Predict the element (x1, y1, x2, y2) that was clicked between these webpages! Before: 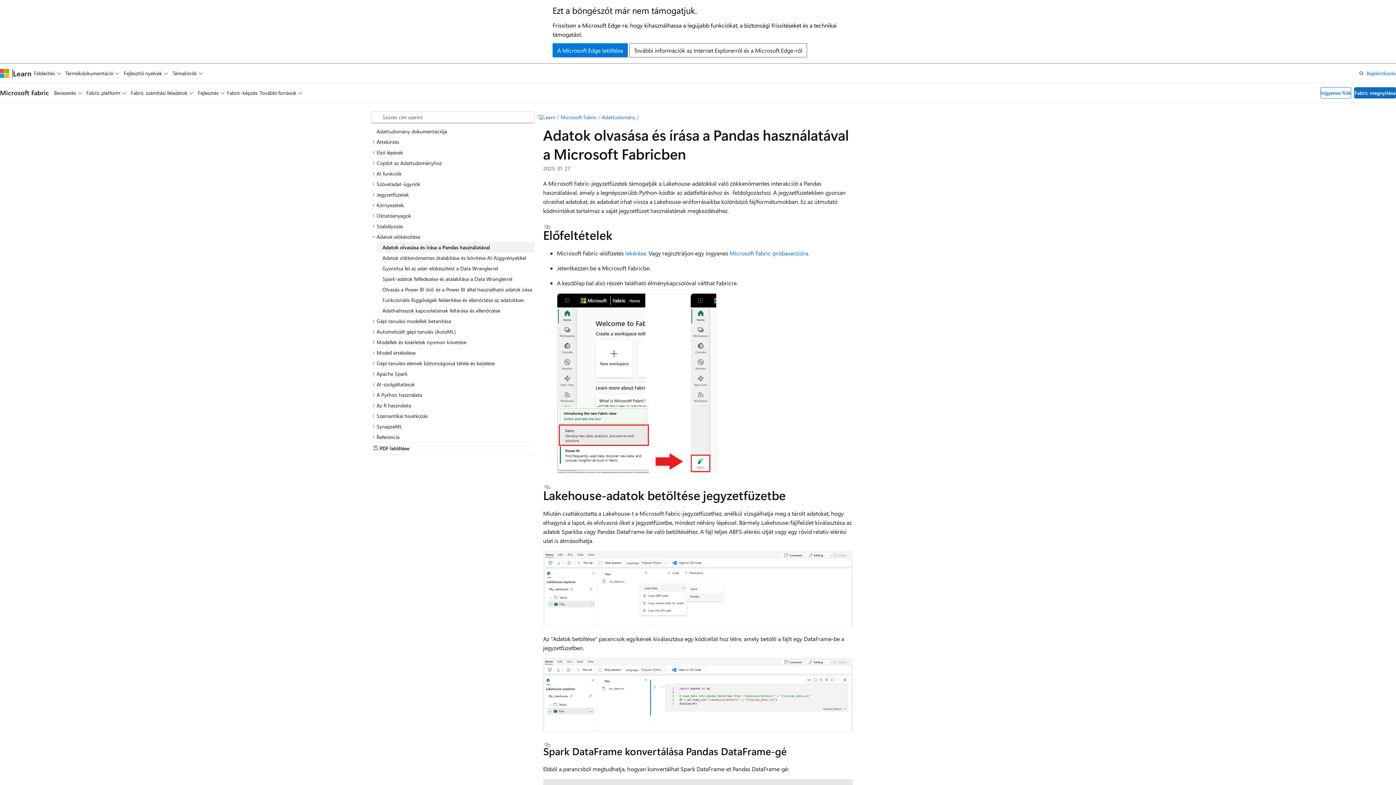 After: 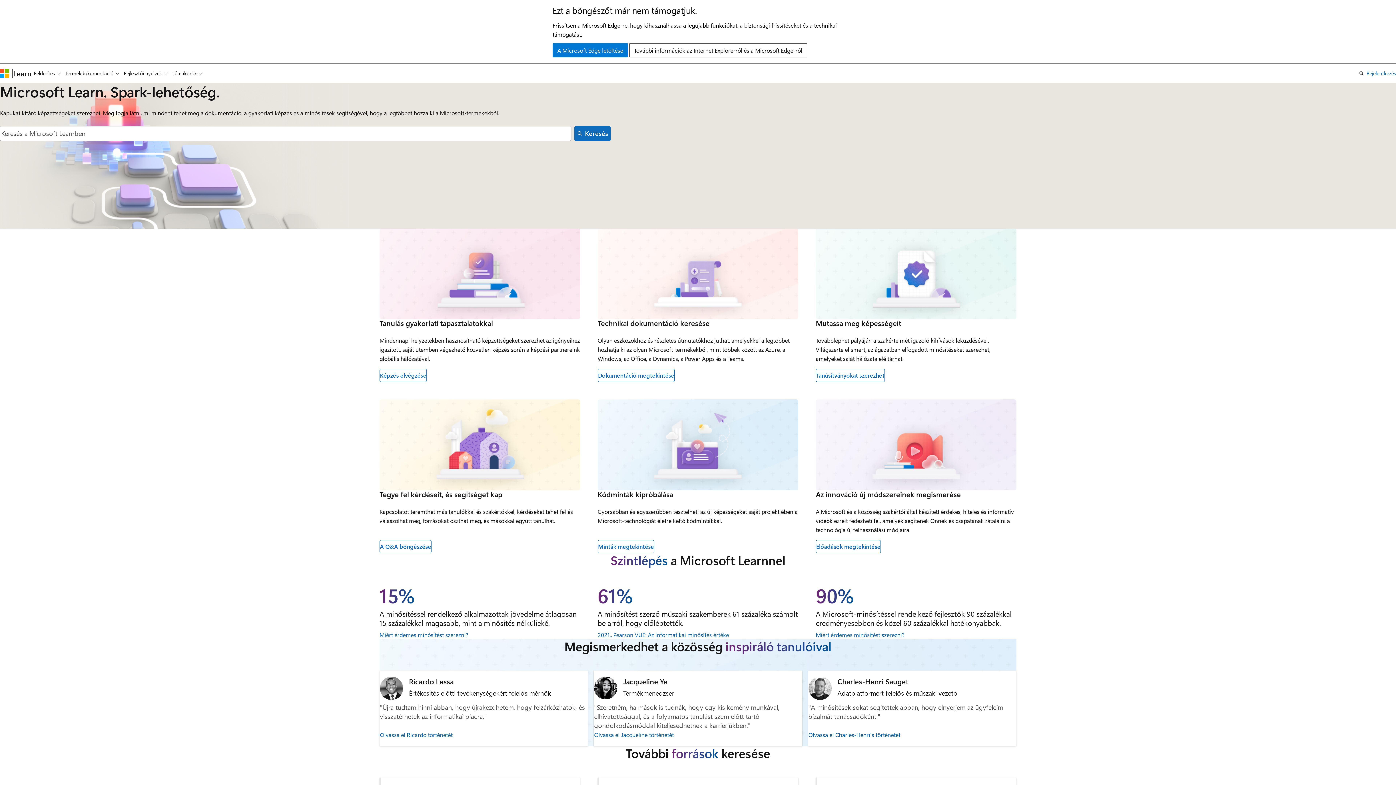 Action: label: Learn bbox: (13, 68, 31, 77)